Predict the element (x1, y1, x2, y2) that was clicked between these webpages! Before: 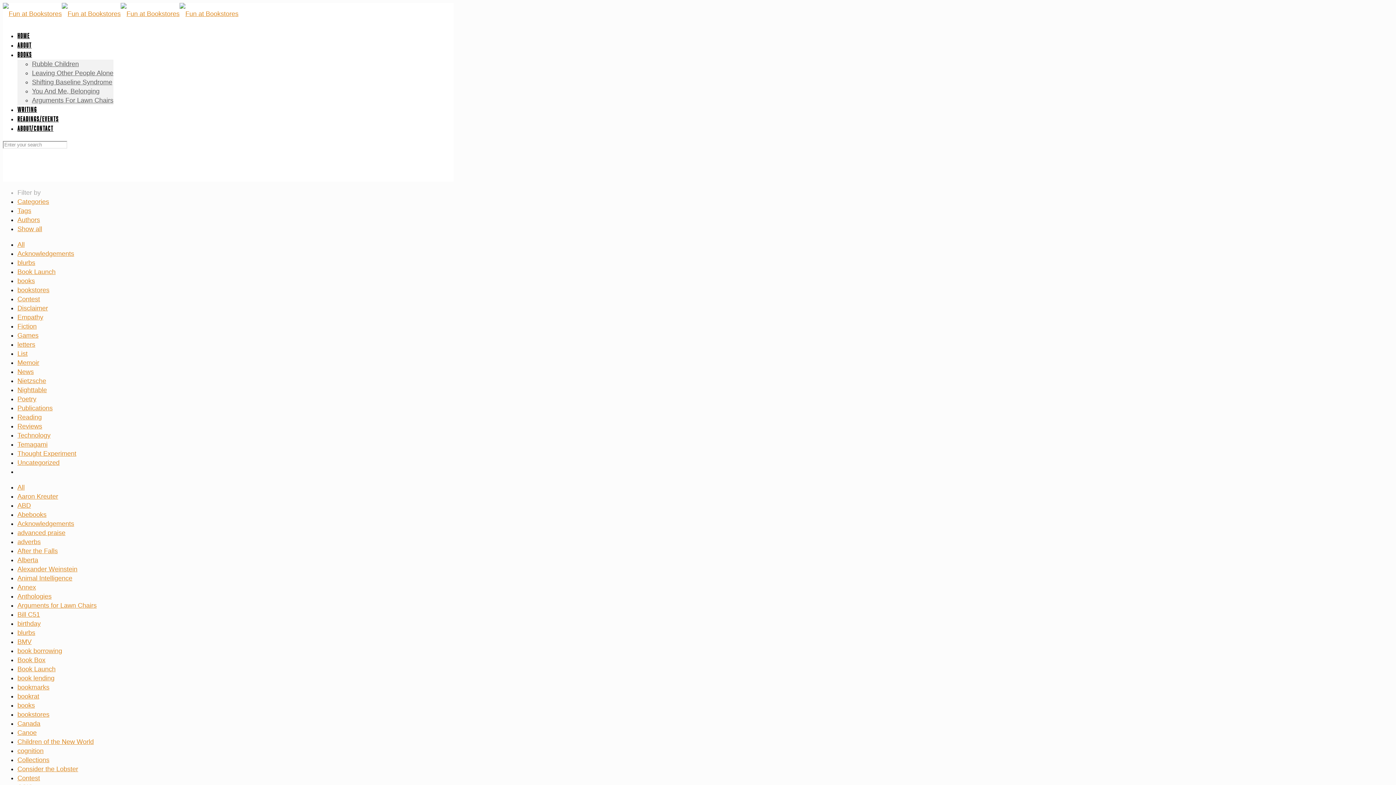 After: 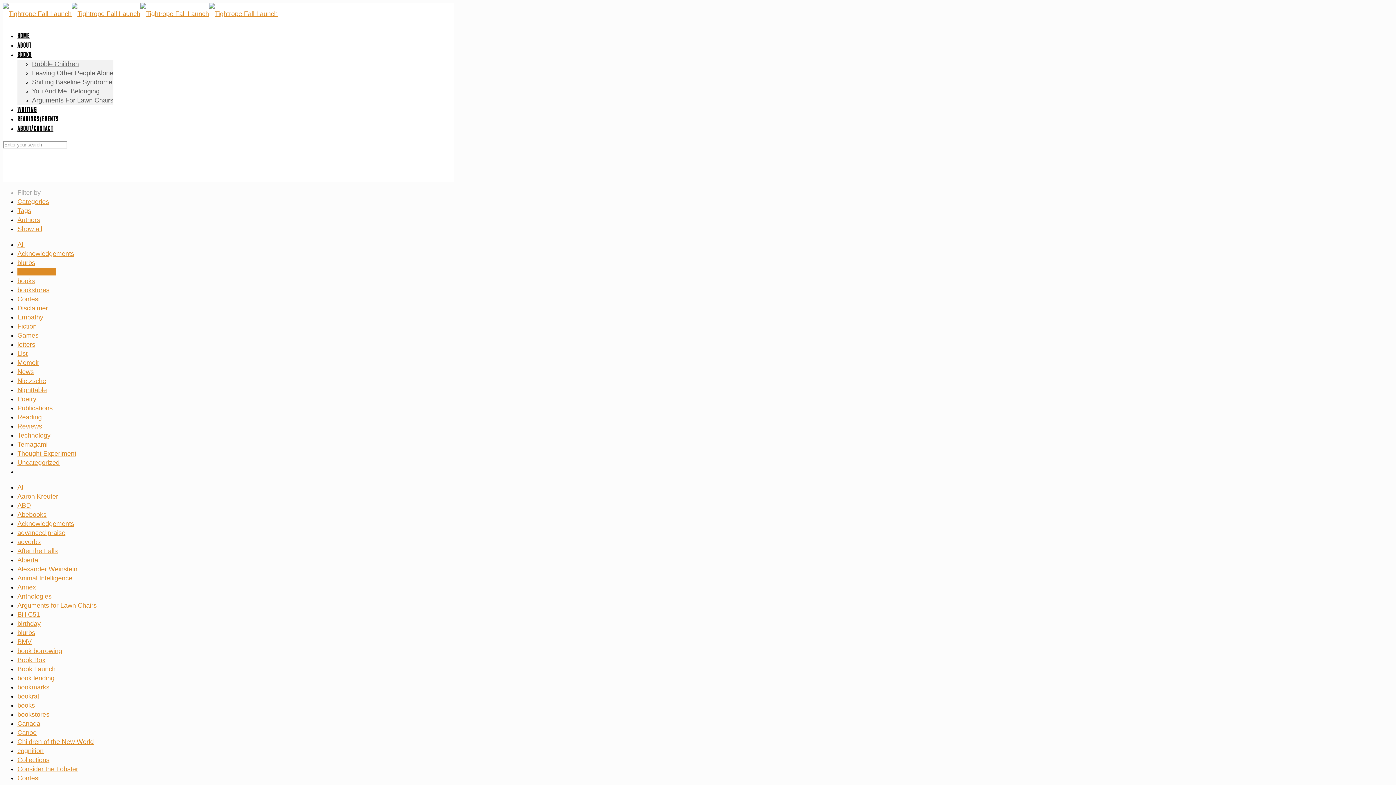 Action: bbox: (17, 268, 55, 275) label: Book Launch